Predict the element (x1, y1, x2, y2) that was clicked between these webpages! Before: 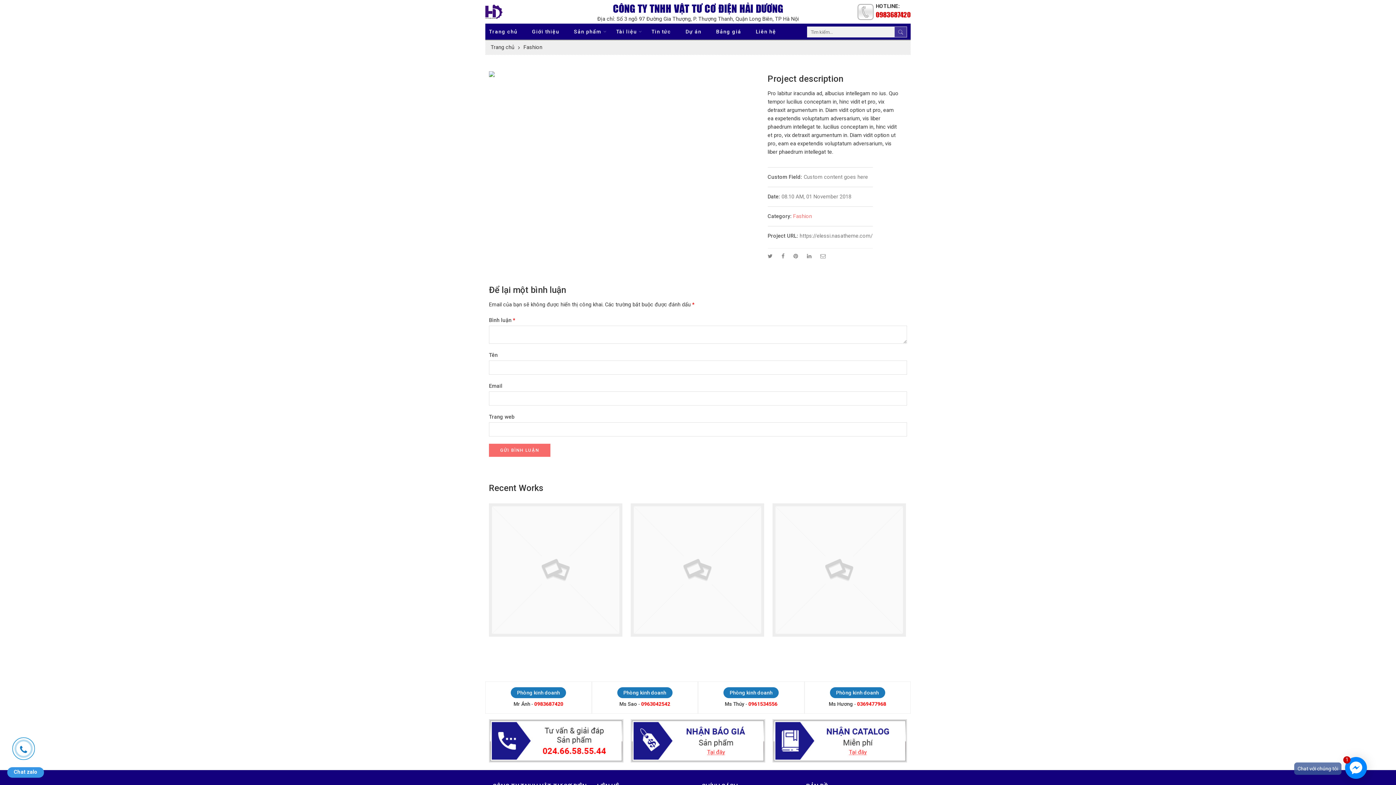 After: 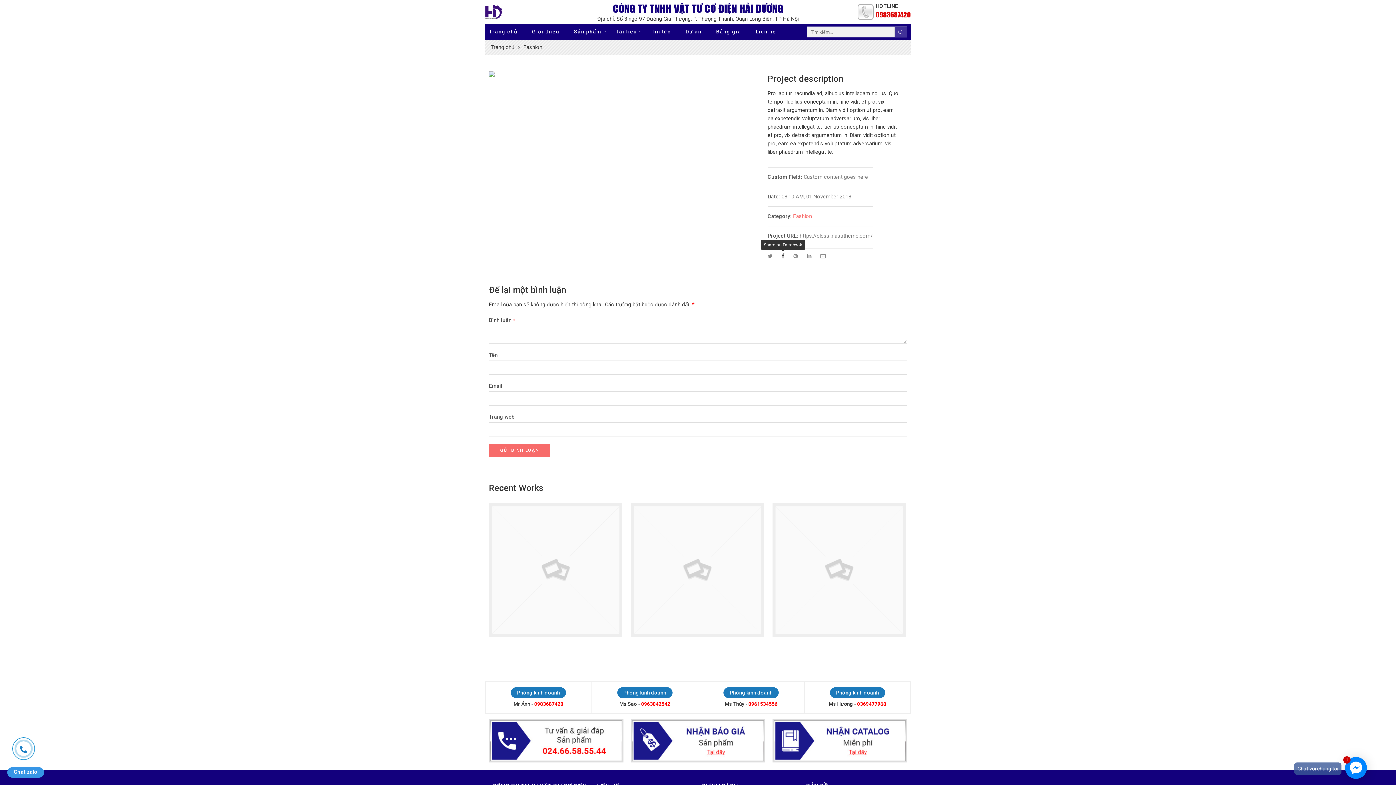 Action: bbox: (781, 253, 784, 259)